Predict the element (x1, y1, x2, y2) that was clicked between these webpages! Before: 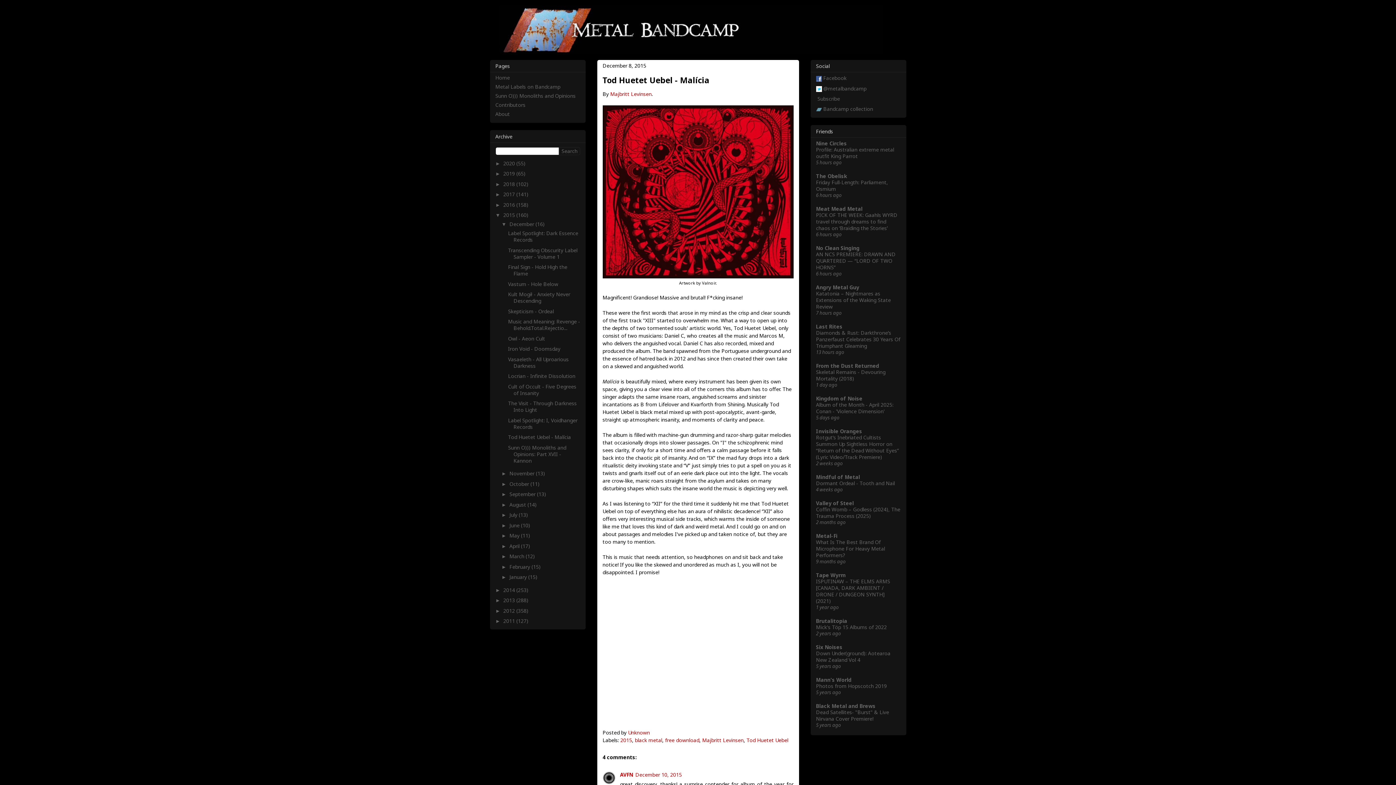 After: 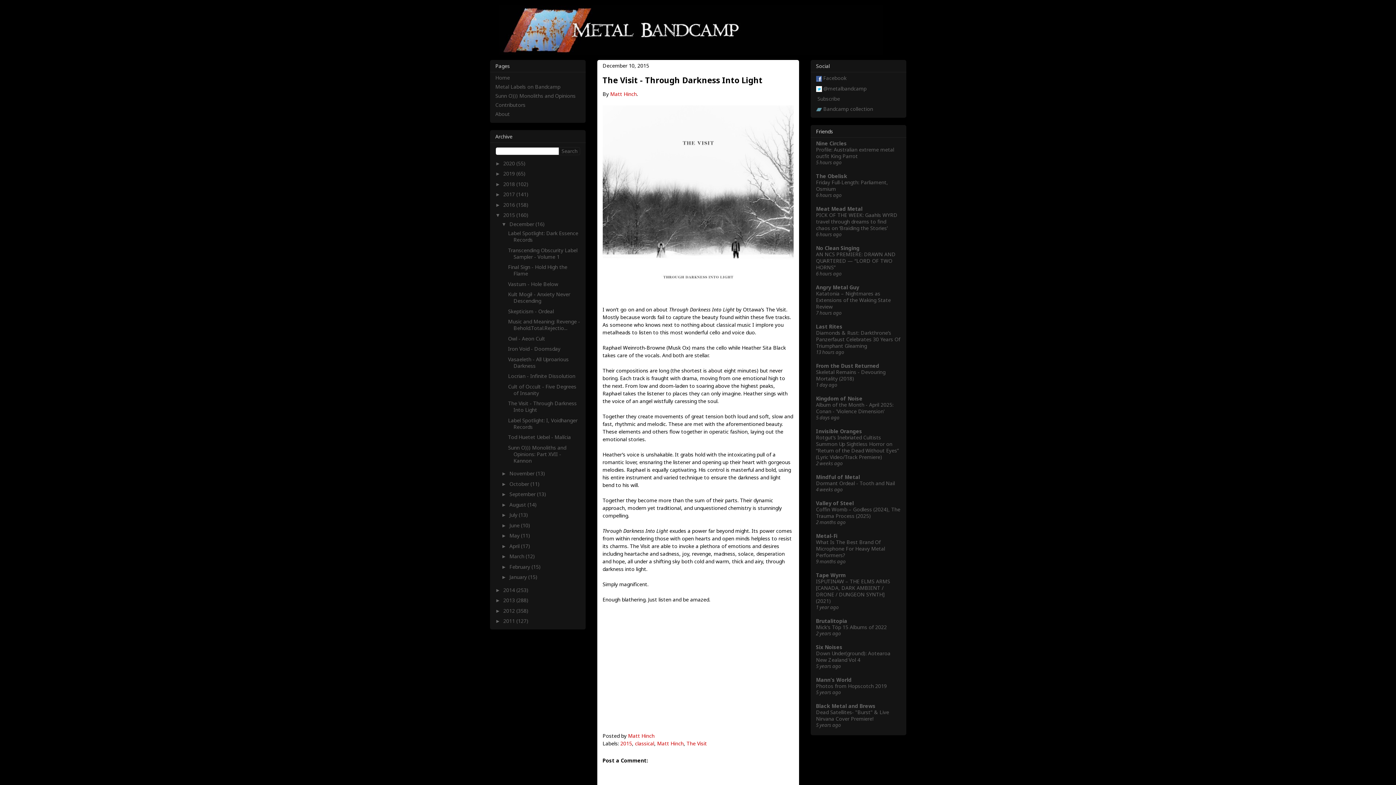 Action: bbox: (508, 400, 576, 413) label: The Visit - Through Darkness Into Light